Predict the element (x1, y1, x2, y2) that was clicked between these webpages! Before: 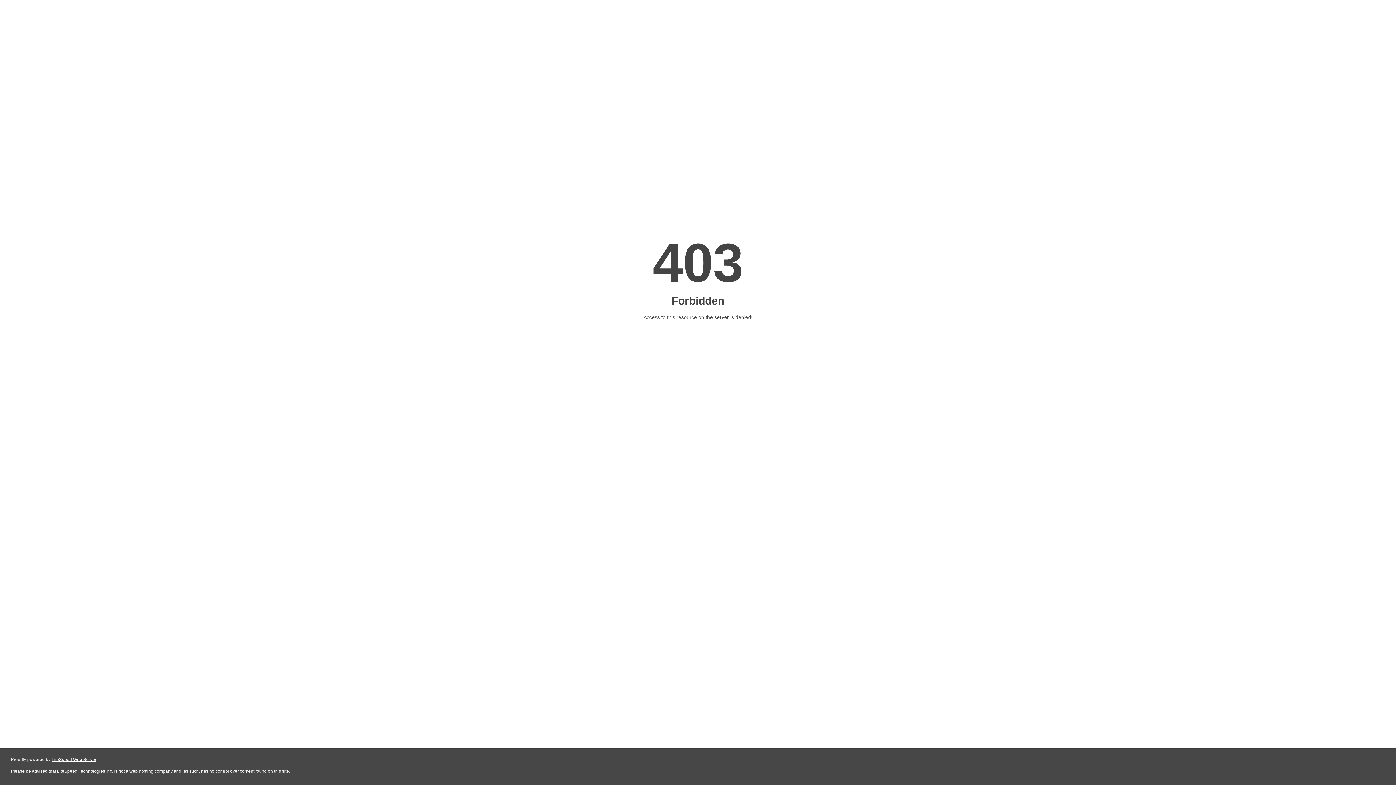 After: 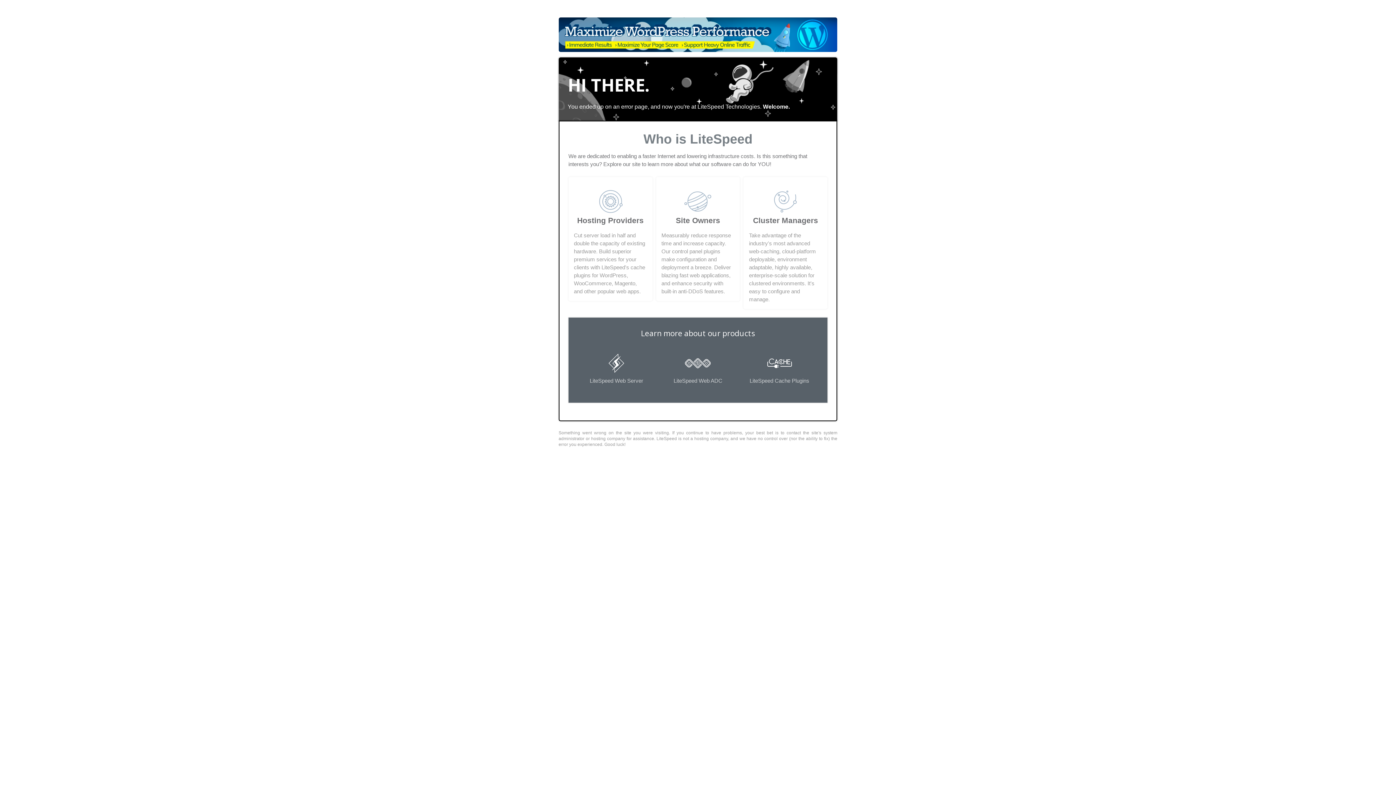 Action: label: LiteSpeed Web Server bbox: (51, 757, 96, 762)